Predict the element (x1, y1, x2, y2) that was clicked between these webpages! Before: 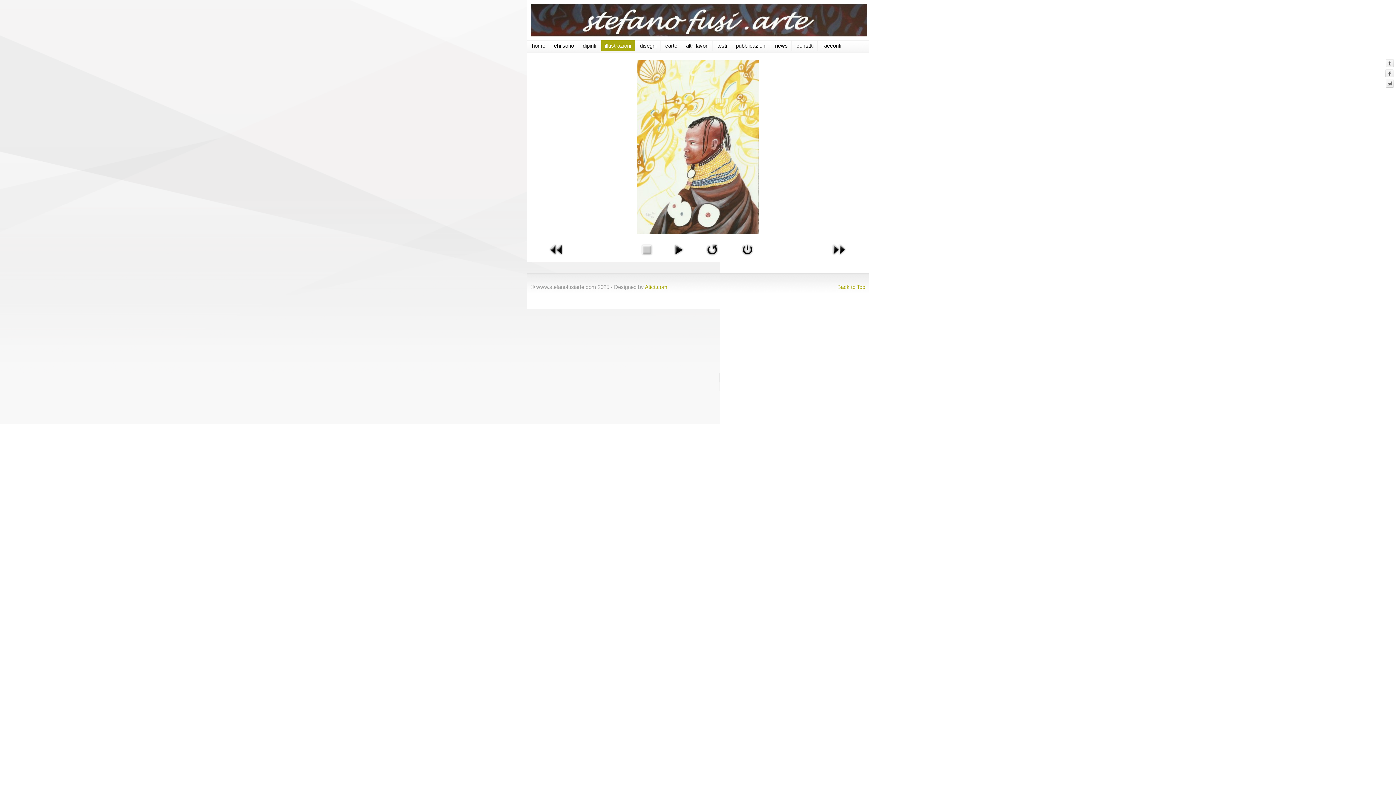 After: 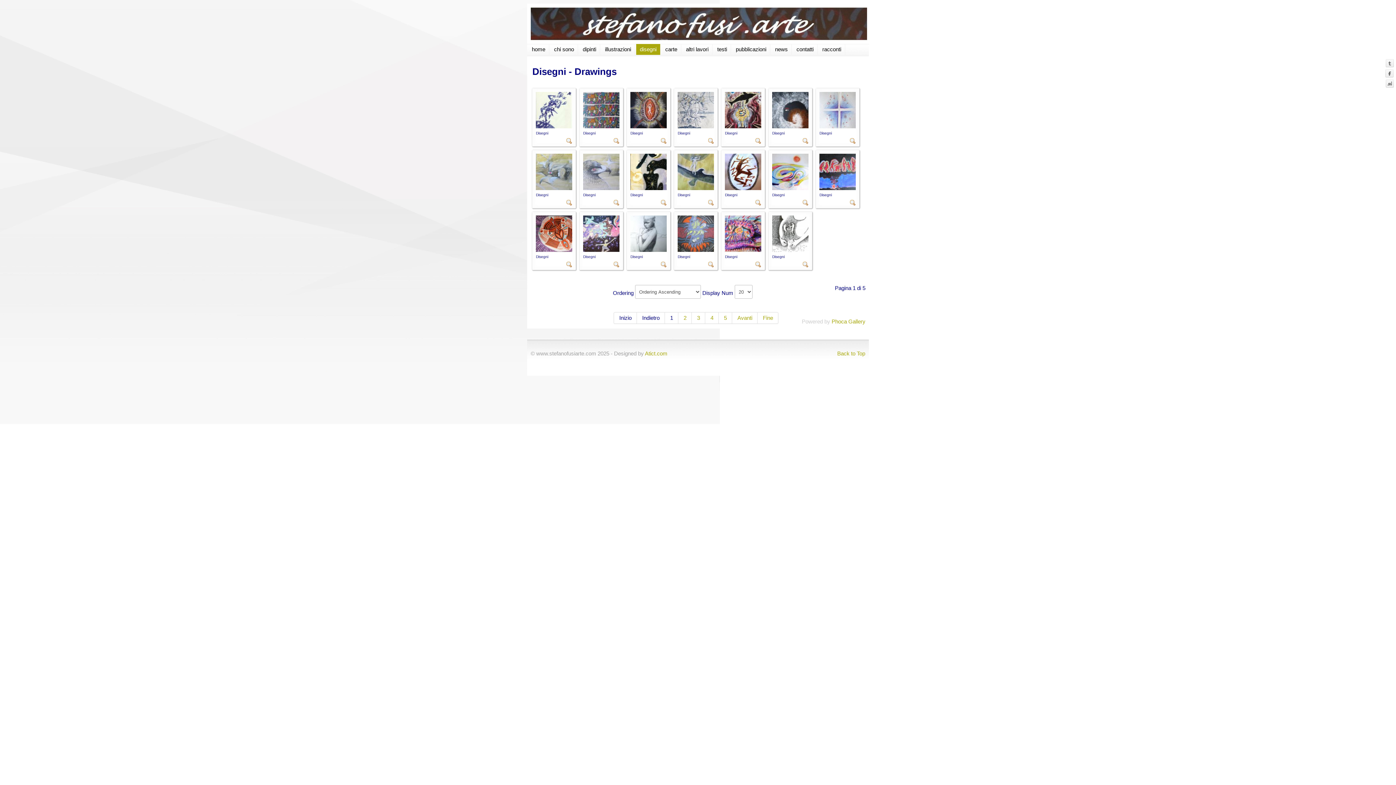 Action: bbox: (636, 40, 660, 51) label: disegni